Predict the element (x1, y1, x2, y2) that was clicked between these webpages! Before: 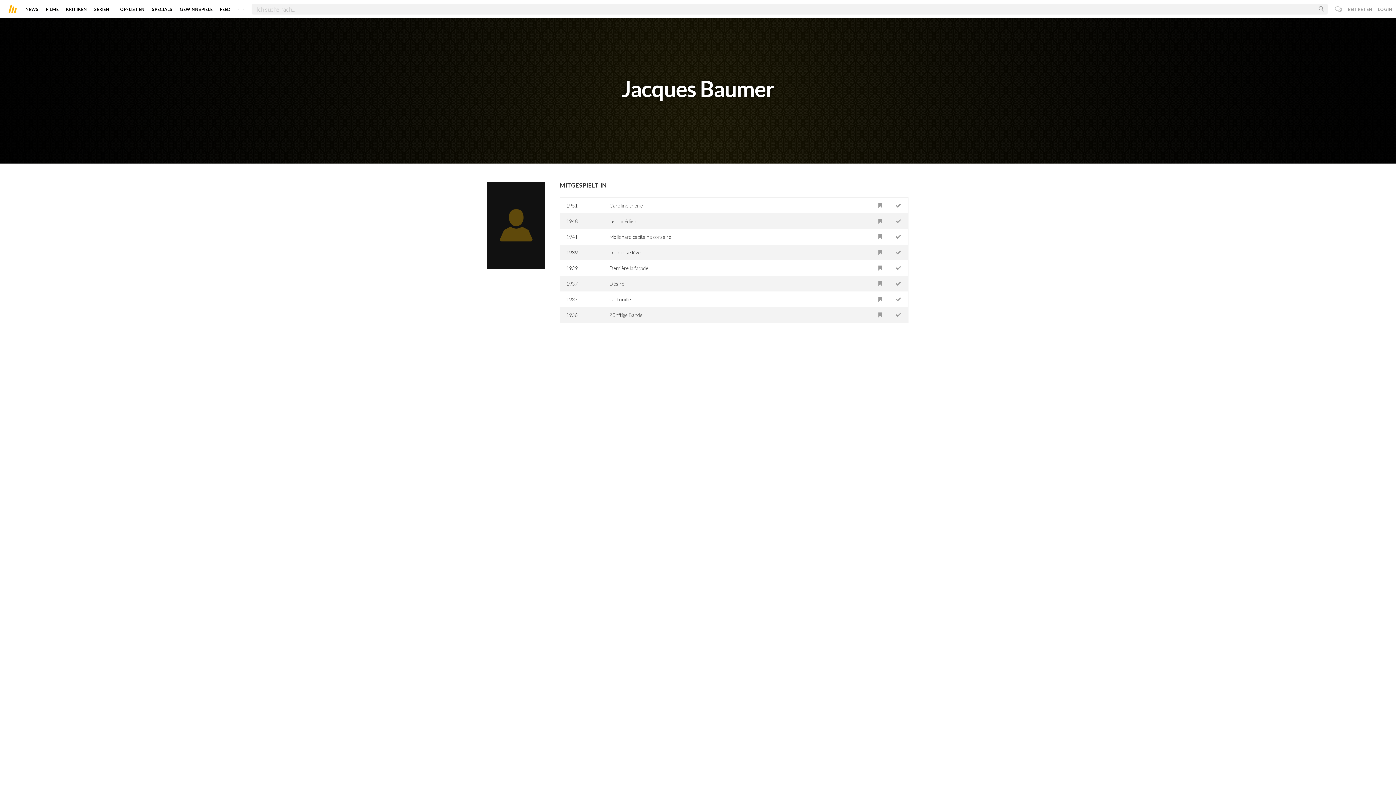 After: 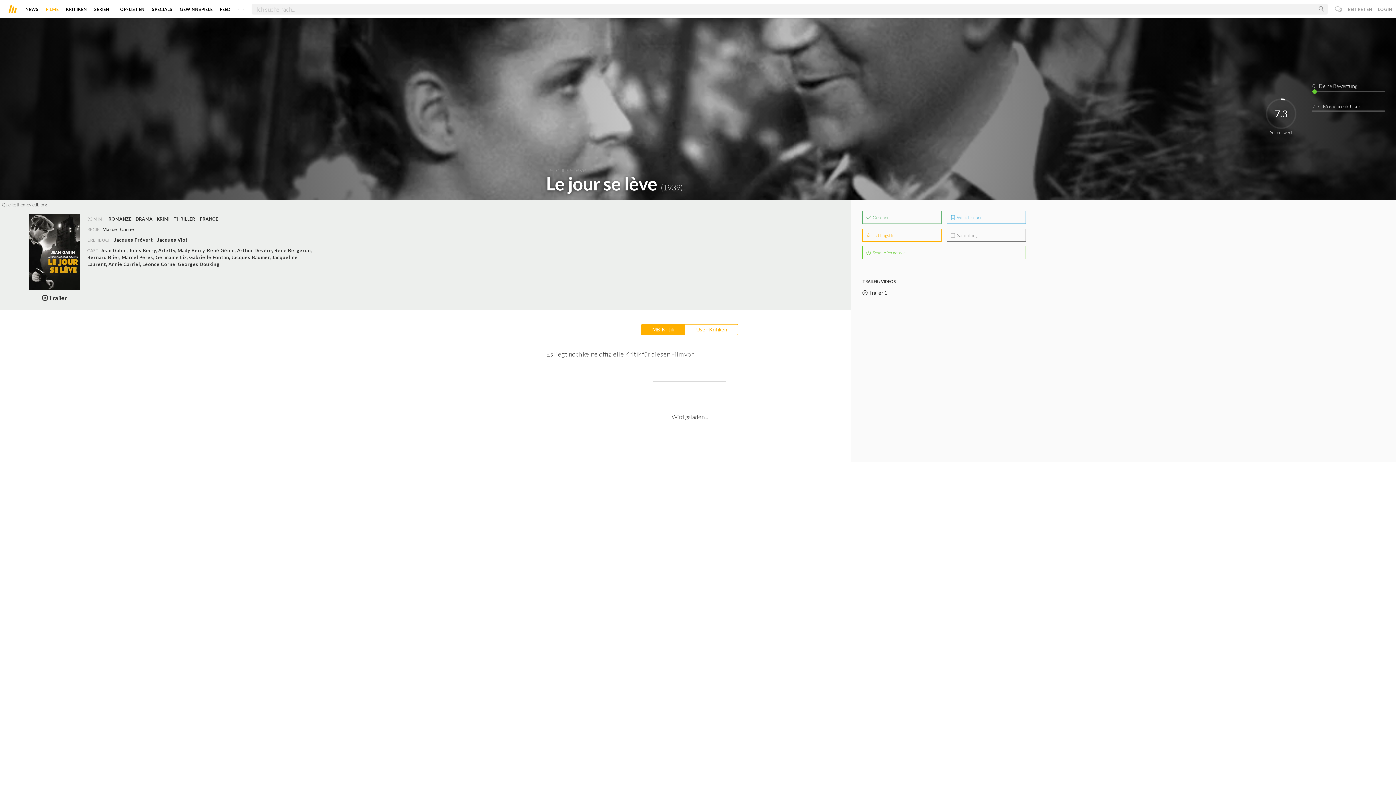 Action: bbox: (609, 249, 640, 255) label: Le jour se lève